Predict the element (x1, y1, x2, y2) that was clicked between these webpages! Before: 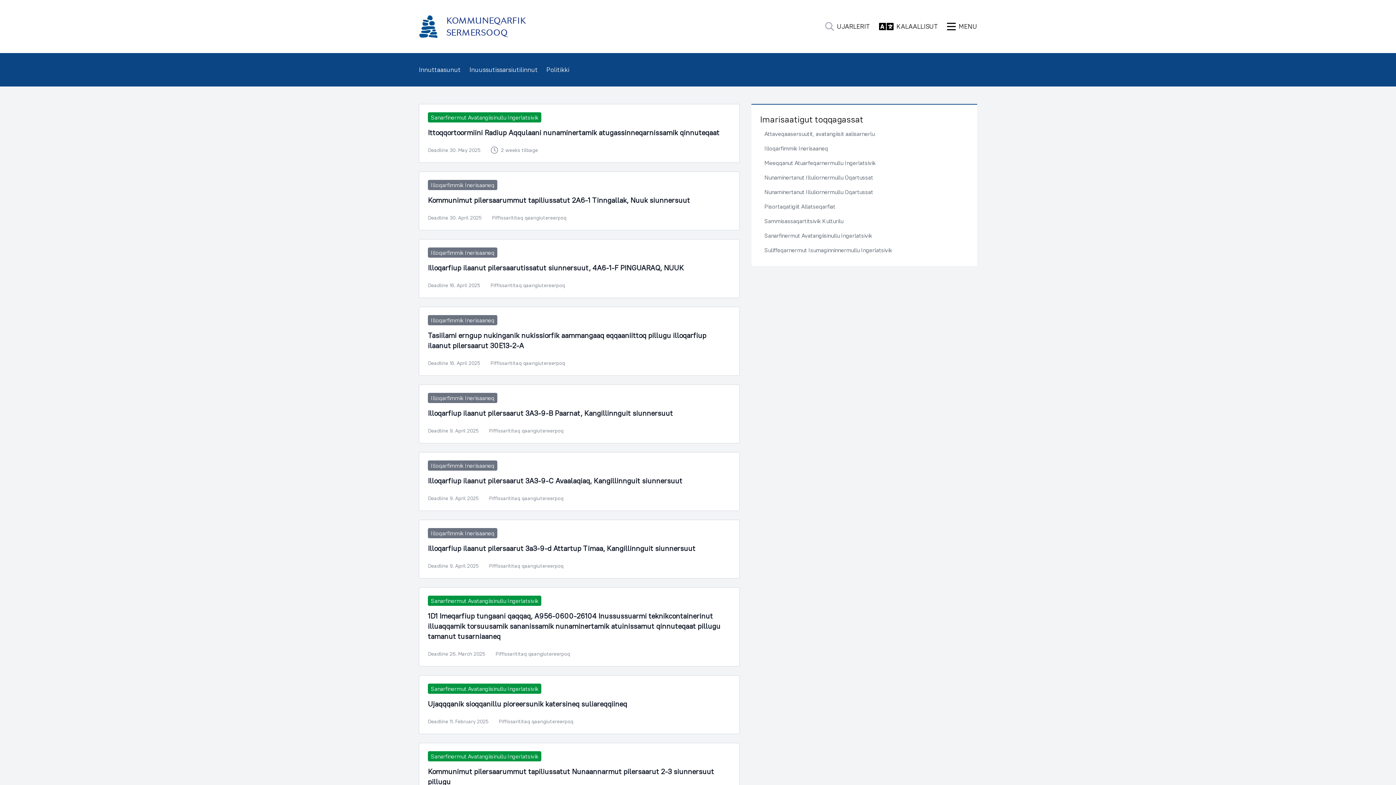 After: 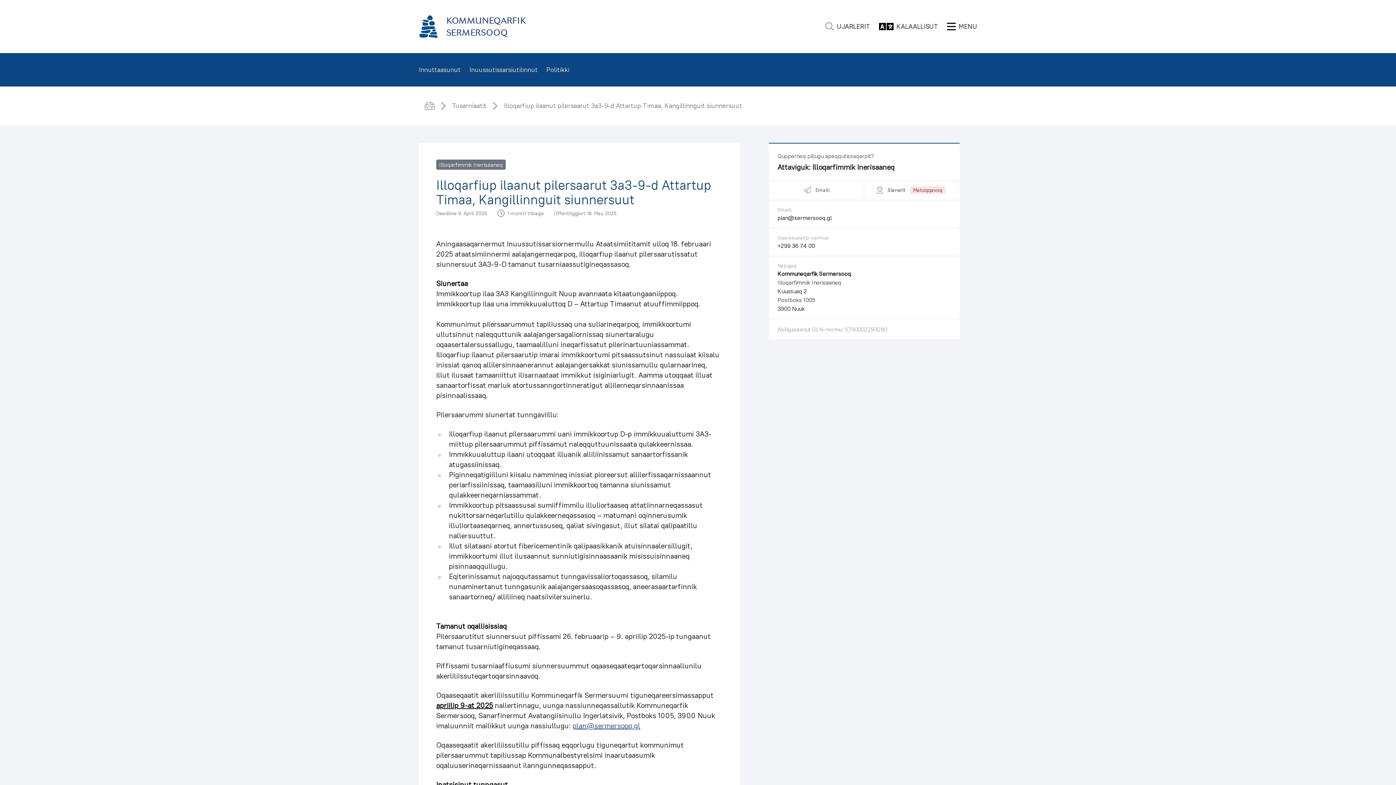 Action: bbox: (418, 520, 739, 578) label: Illoqarfimmik Inerisaaneq

Illoqarfiup ilaanut pilersaarut 3a3-9-d Attartup Timaa, Kangillinnguit siunnersuut

Deadline 9. April 2025
Piffissarititaq qaangiutereerpoq